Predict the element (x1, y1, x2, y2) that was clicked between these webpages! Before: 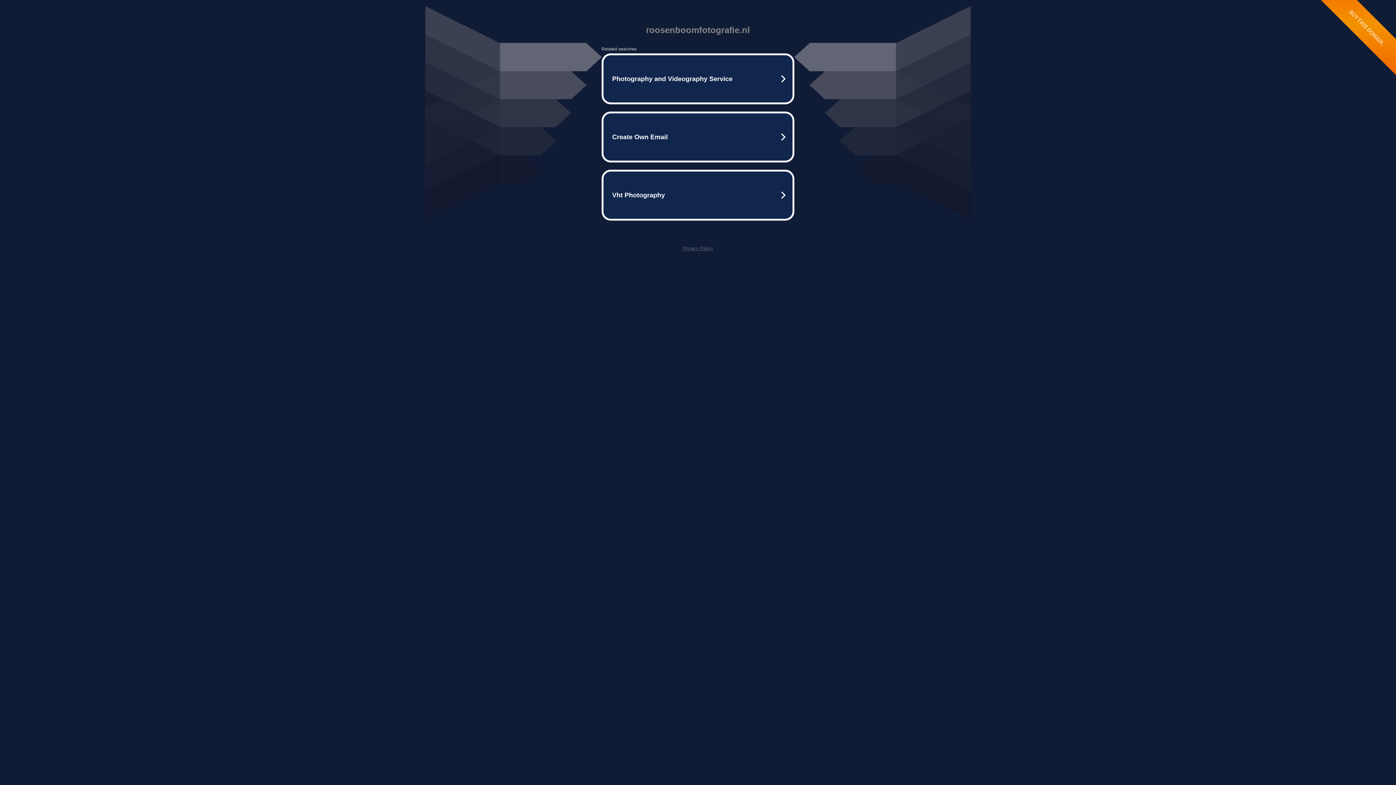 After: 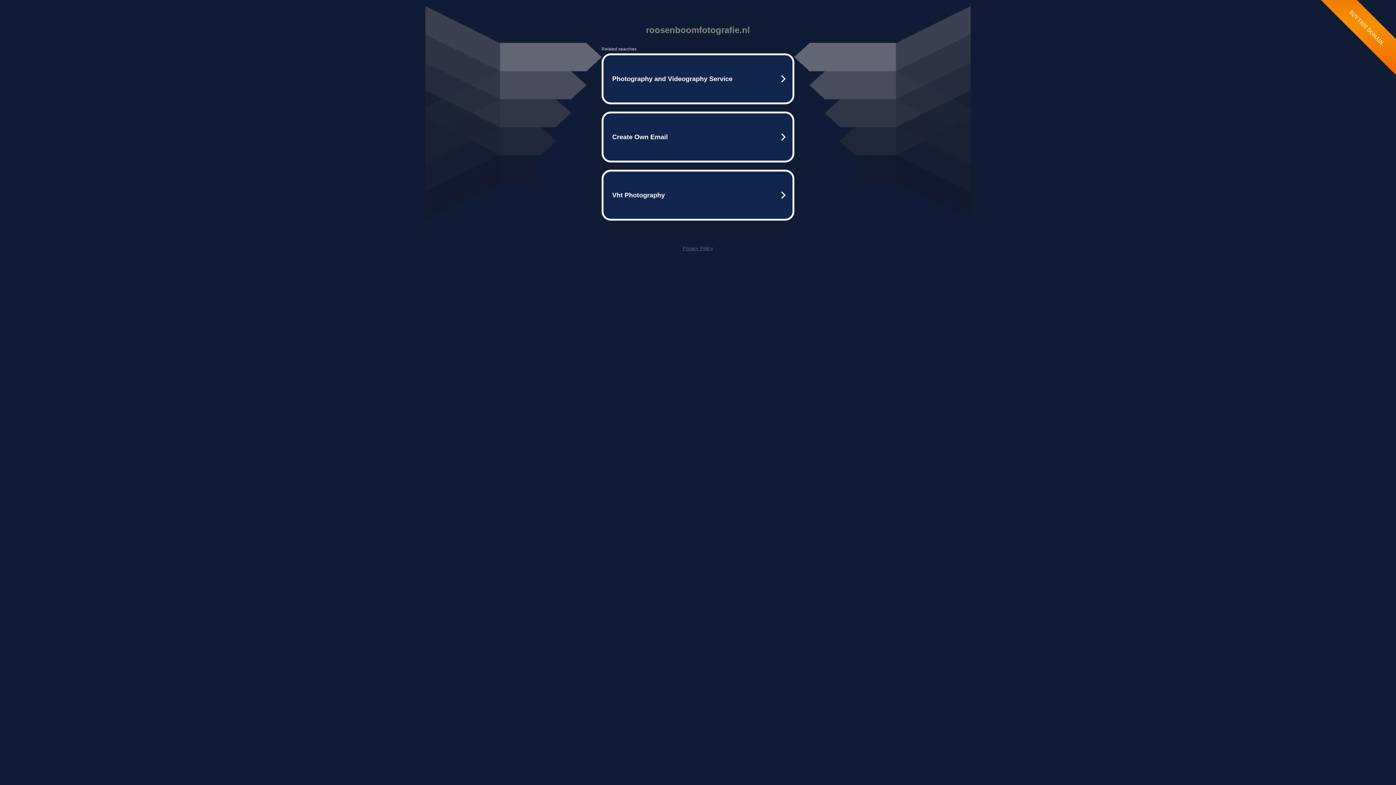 Action: bbox: (682, 245, 713, 251) label: Privacy Policy